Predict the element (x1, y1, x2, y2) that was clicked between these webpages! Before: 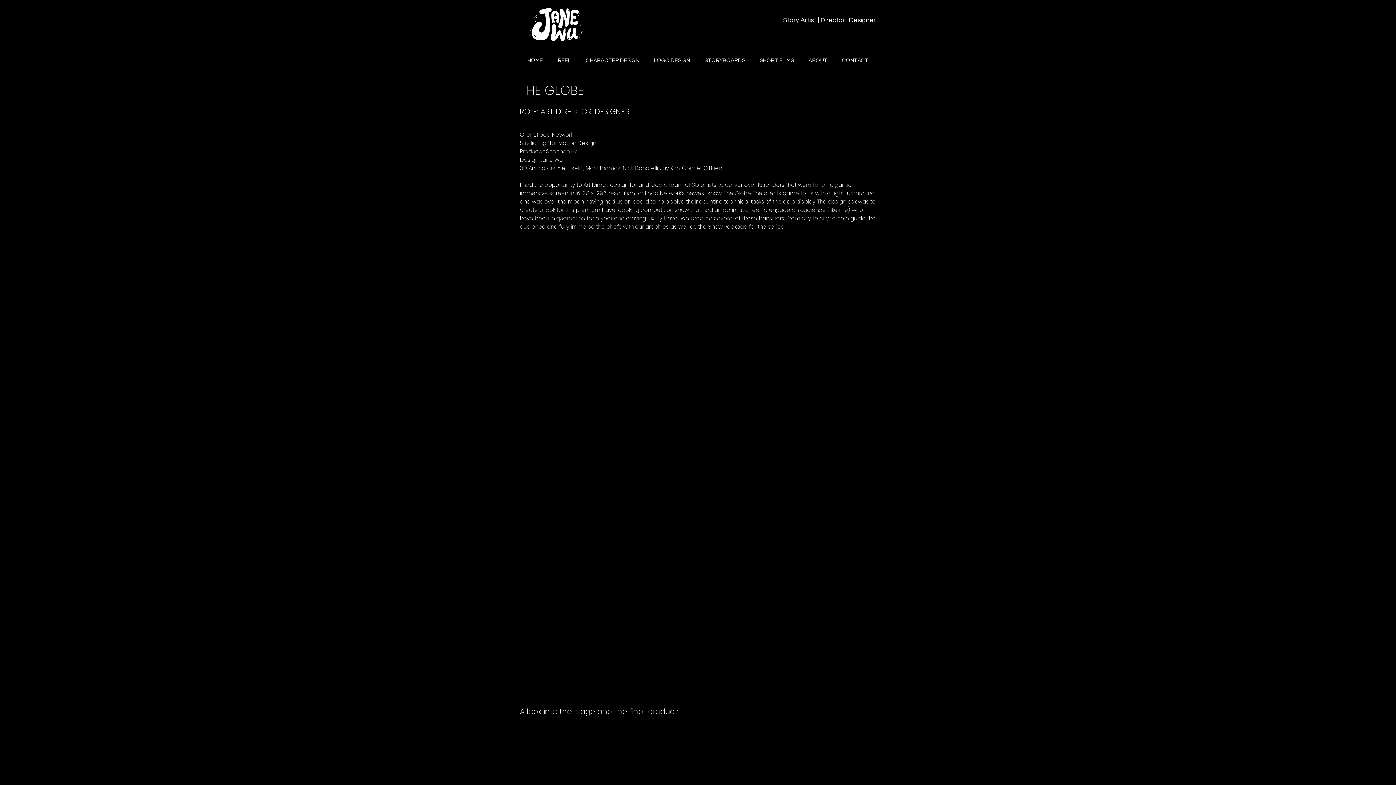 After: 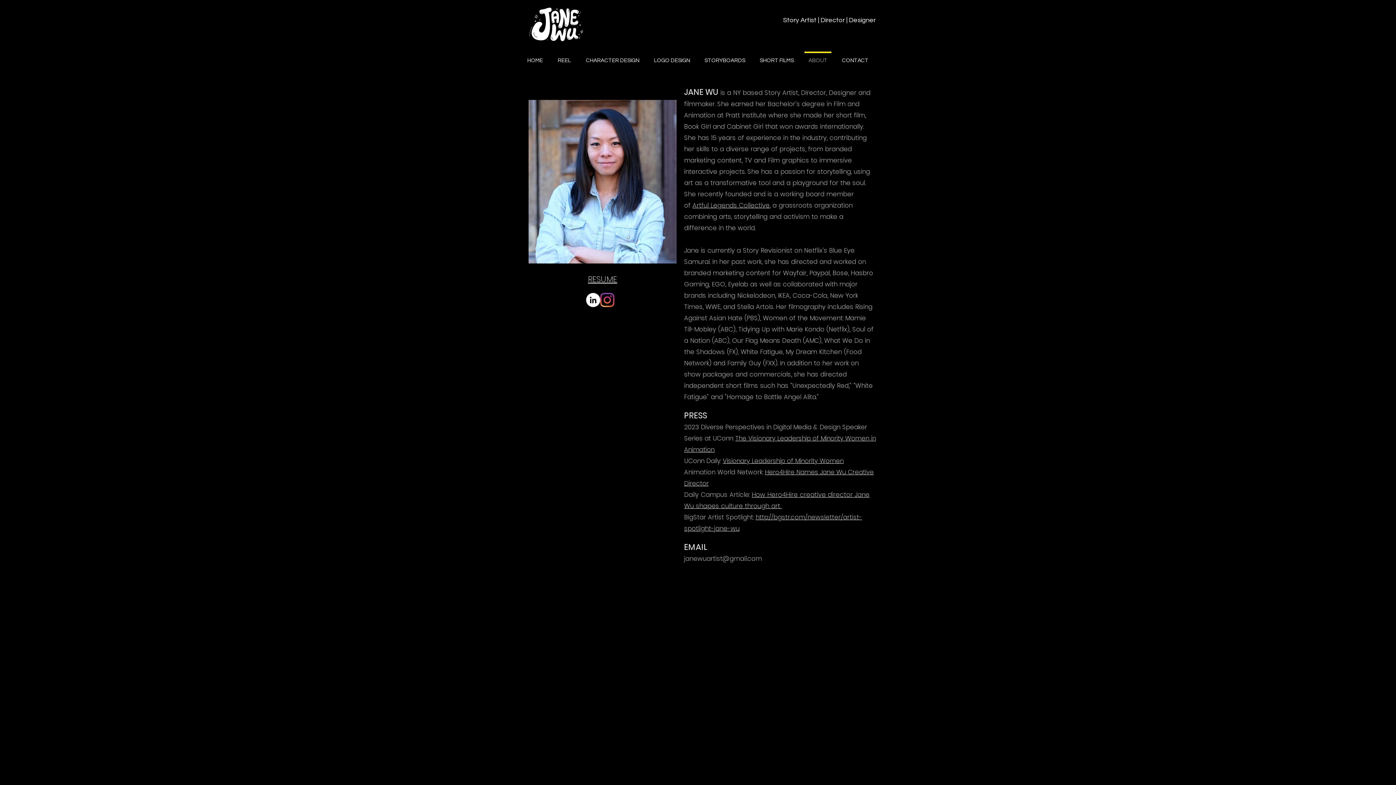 Action: label: ABOUT bbox: (801, 51, 834, 63)